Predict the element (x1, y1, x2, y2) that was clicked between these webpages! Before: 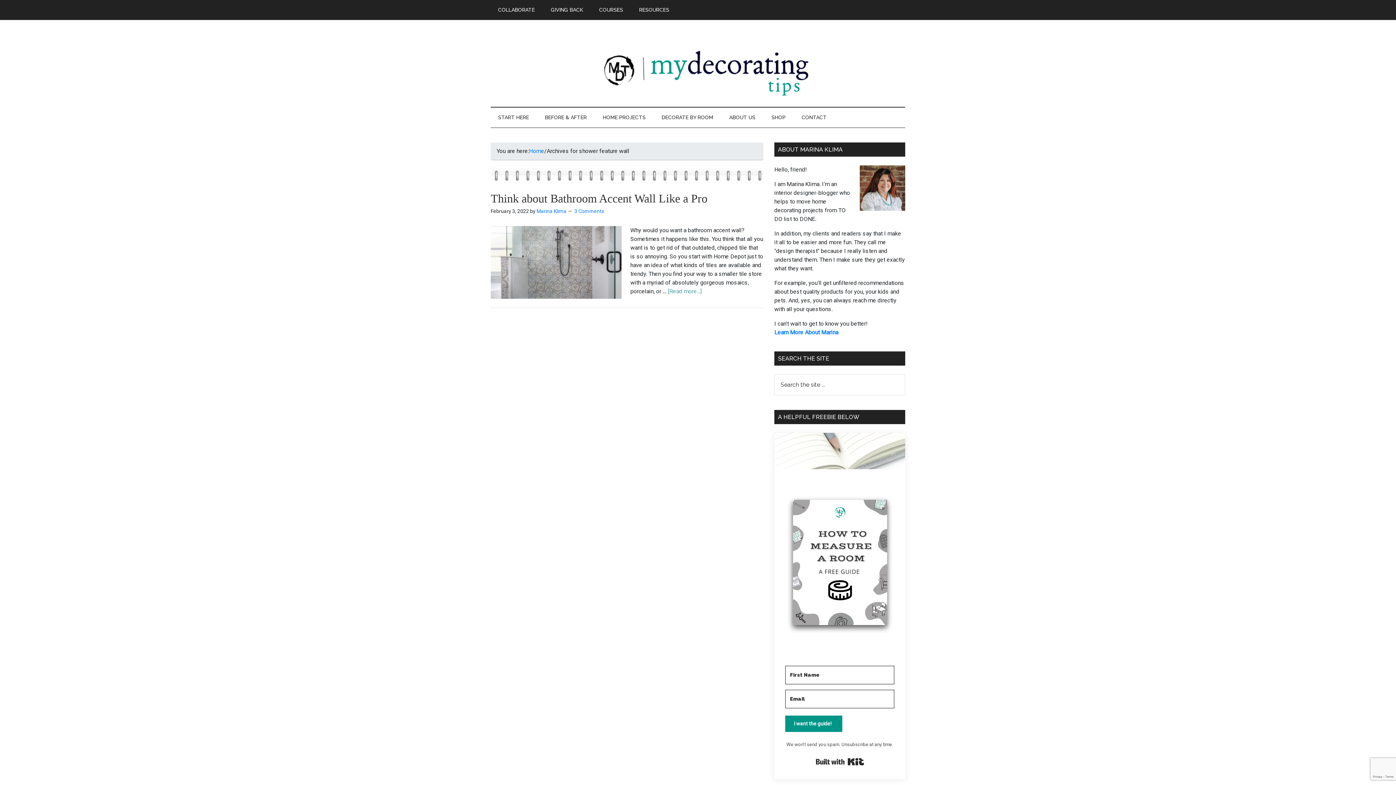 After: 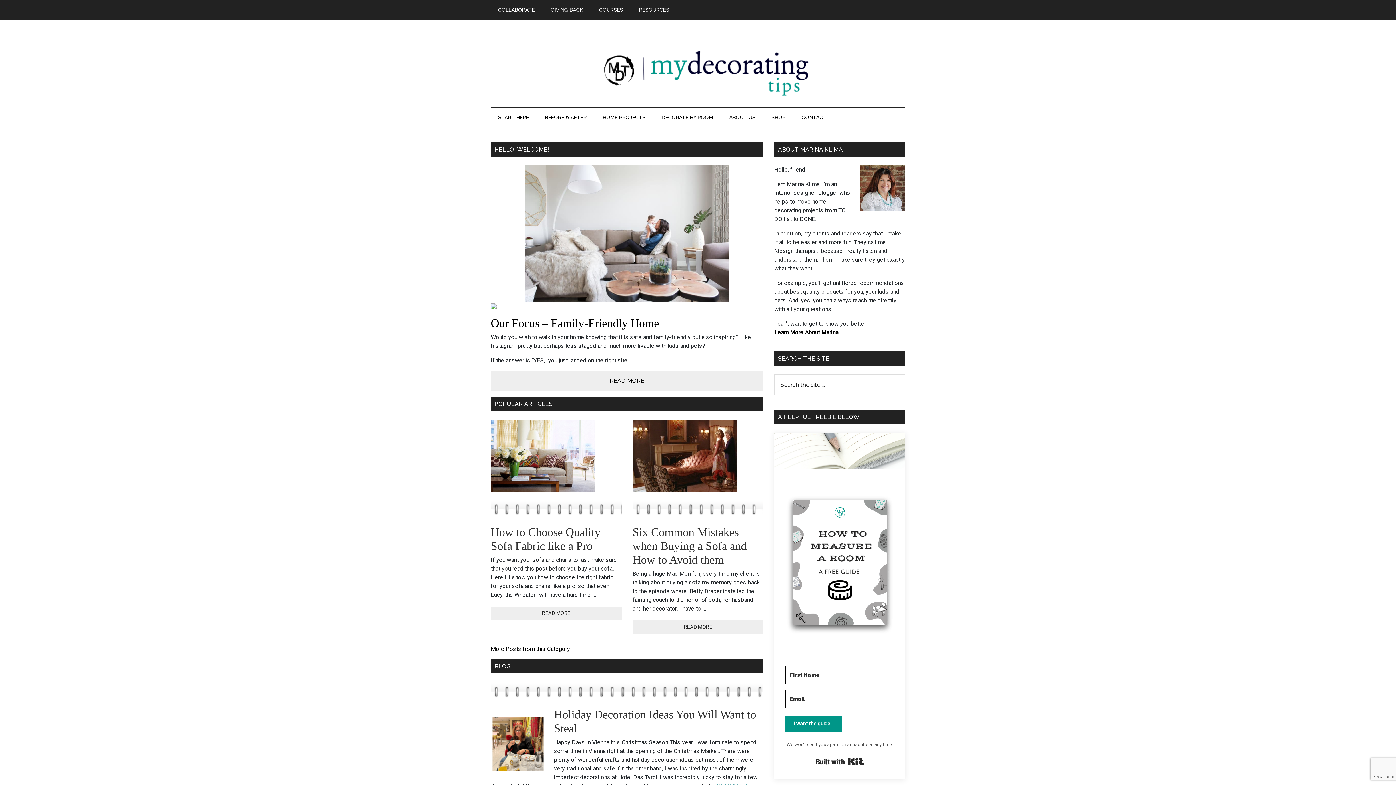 Action: bbox: (490, 34, 905, 106) label: My Decorating Tips